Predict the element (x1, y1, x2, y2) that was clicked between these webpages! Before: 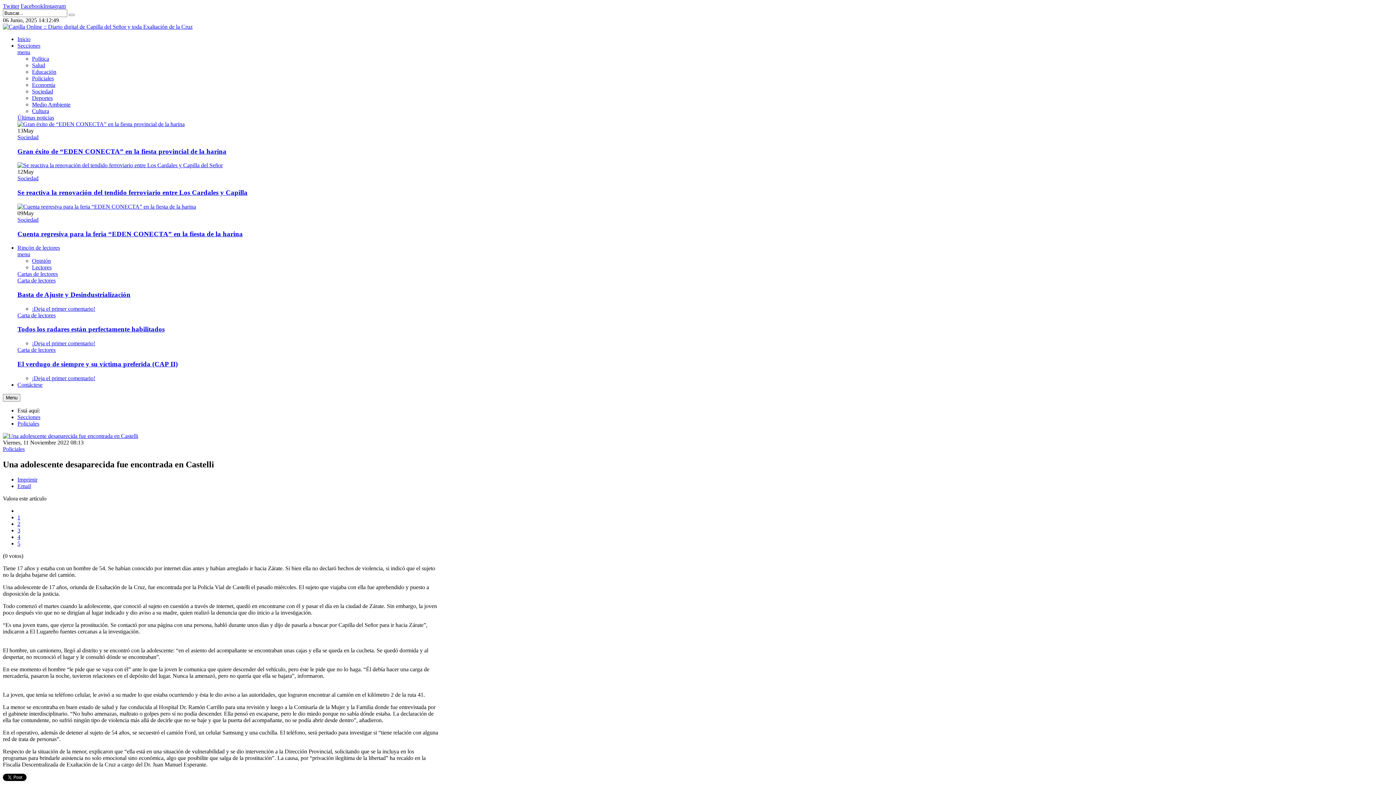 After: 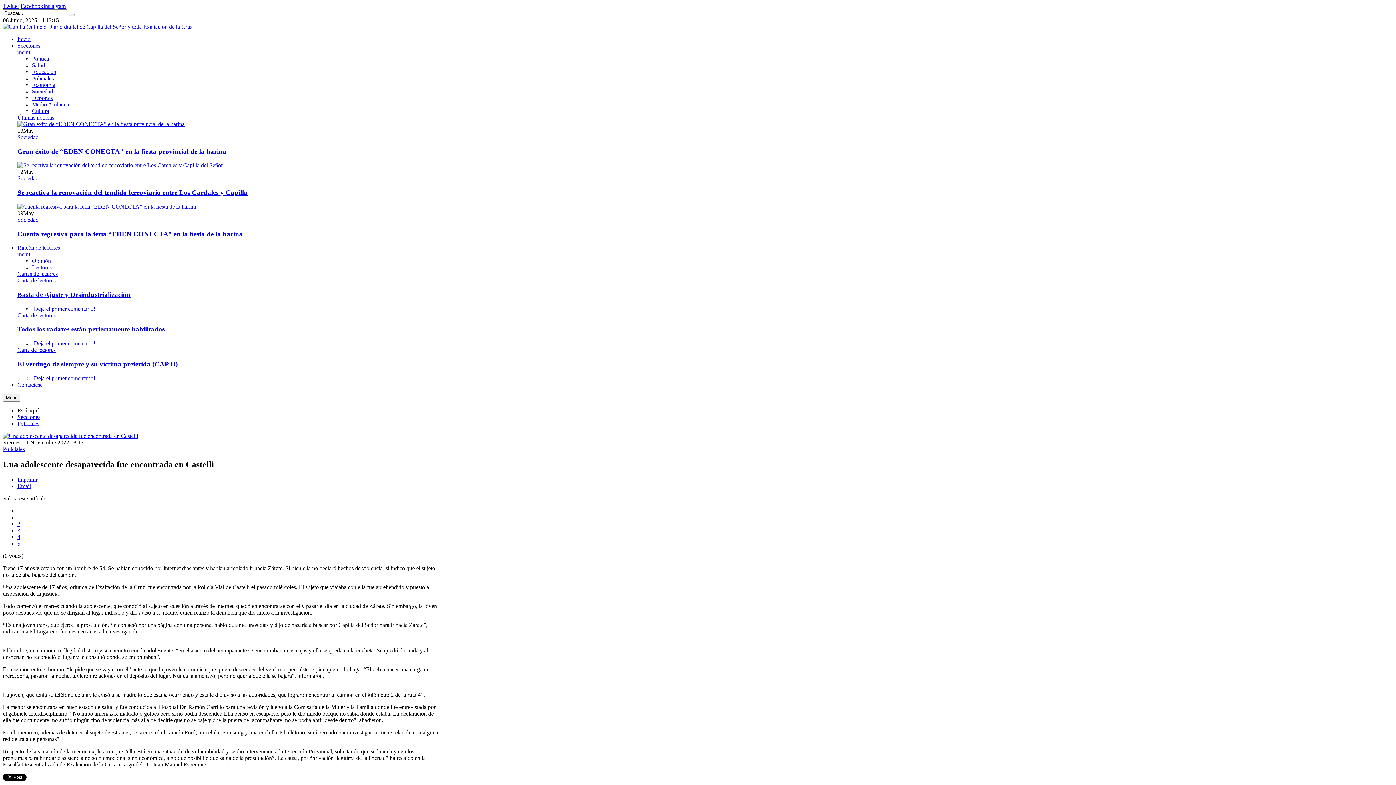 Action: bbox: (17, 244, 60, 251) label: Rincón de lectores